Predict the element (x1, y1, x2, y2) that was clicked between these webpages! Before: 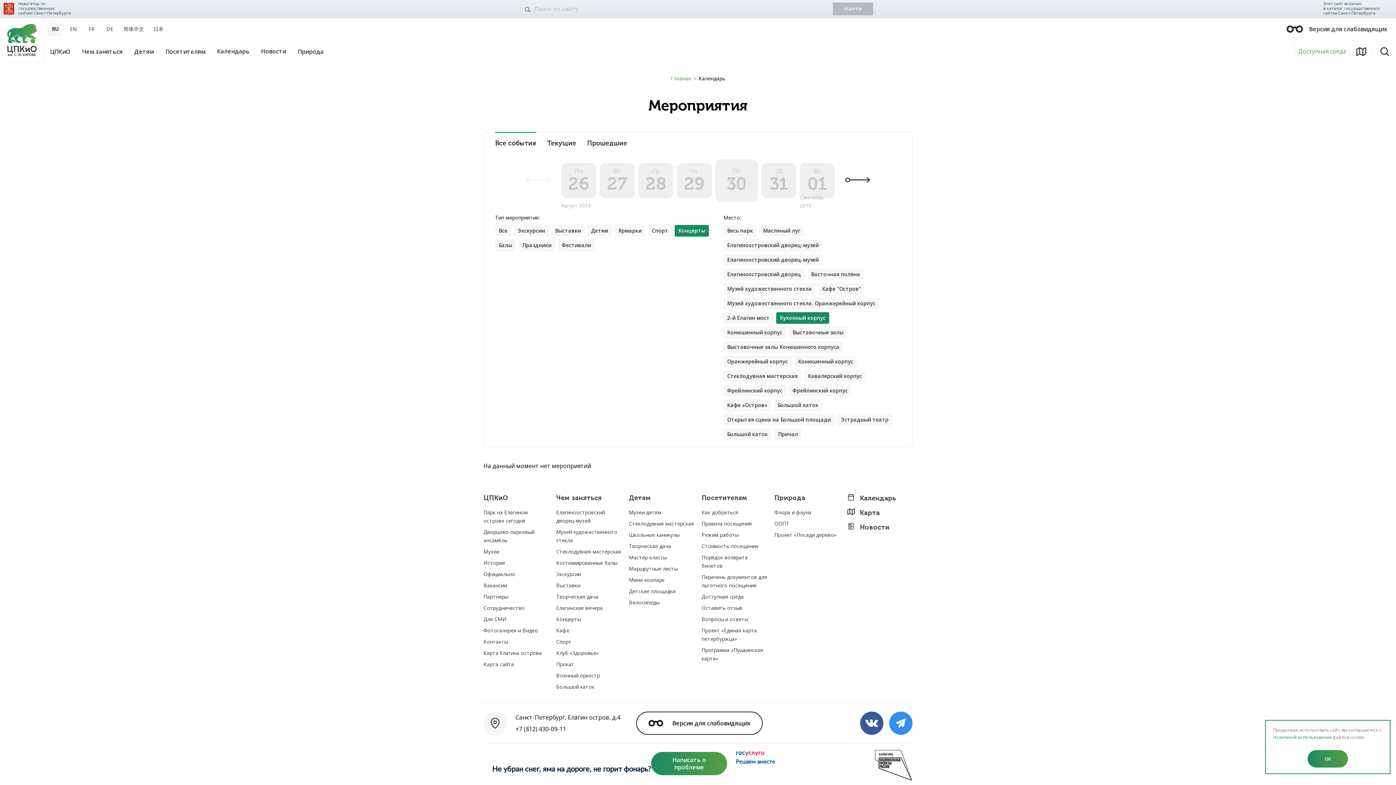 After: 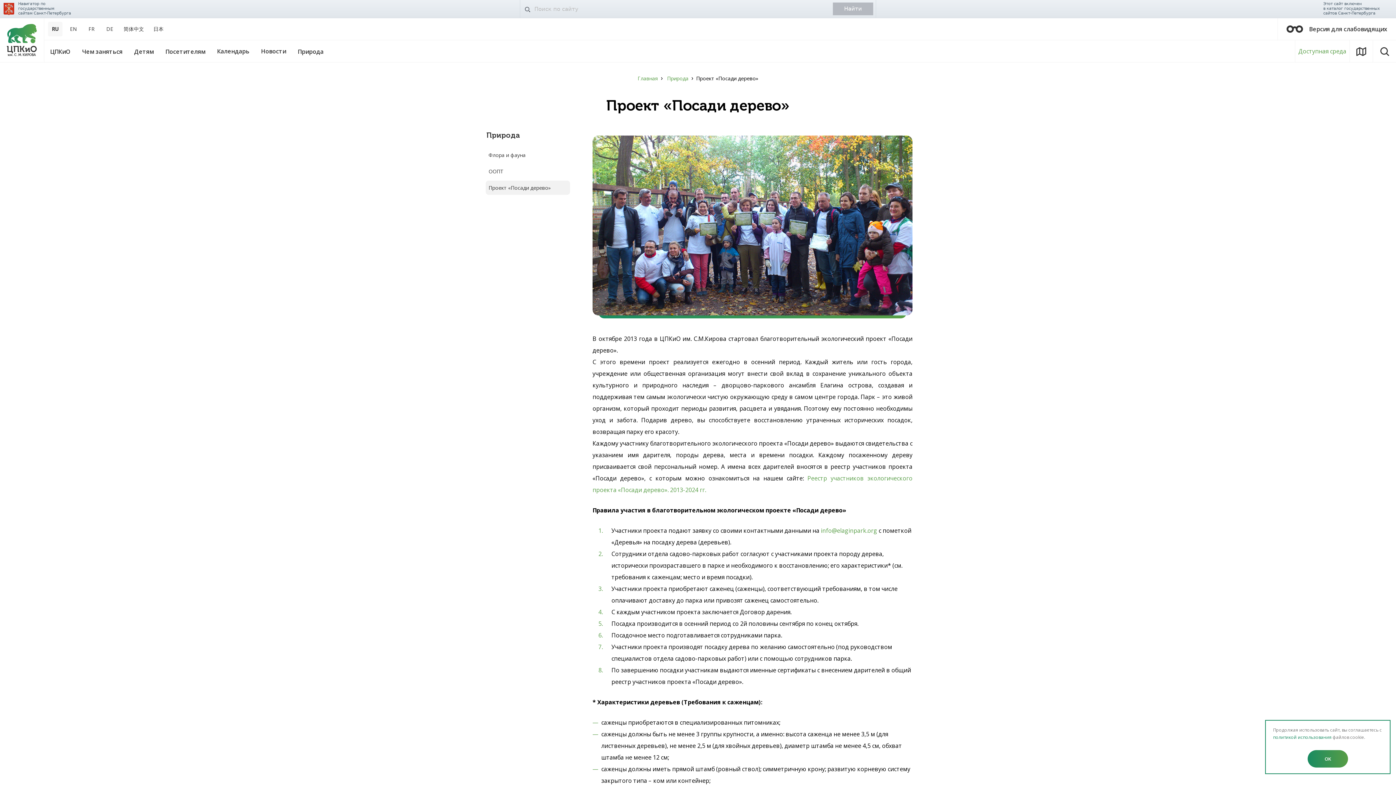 Action: bbox: (774, 530, 836, 539) label: Проект «Посади дерево»